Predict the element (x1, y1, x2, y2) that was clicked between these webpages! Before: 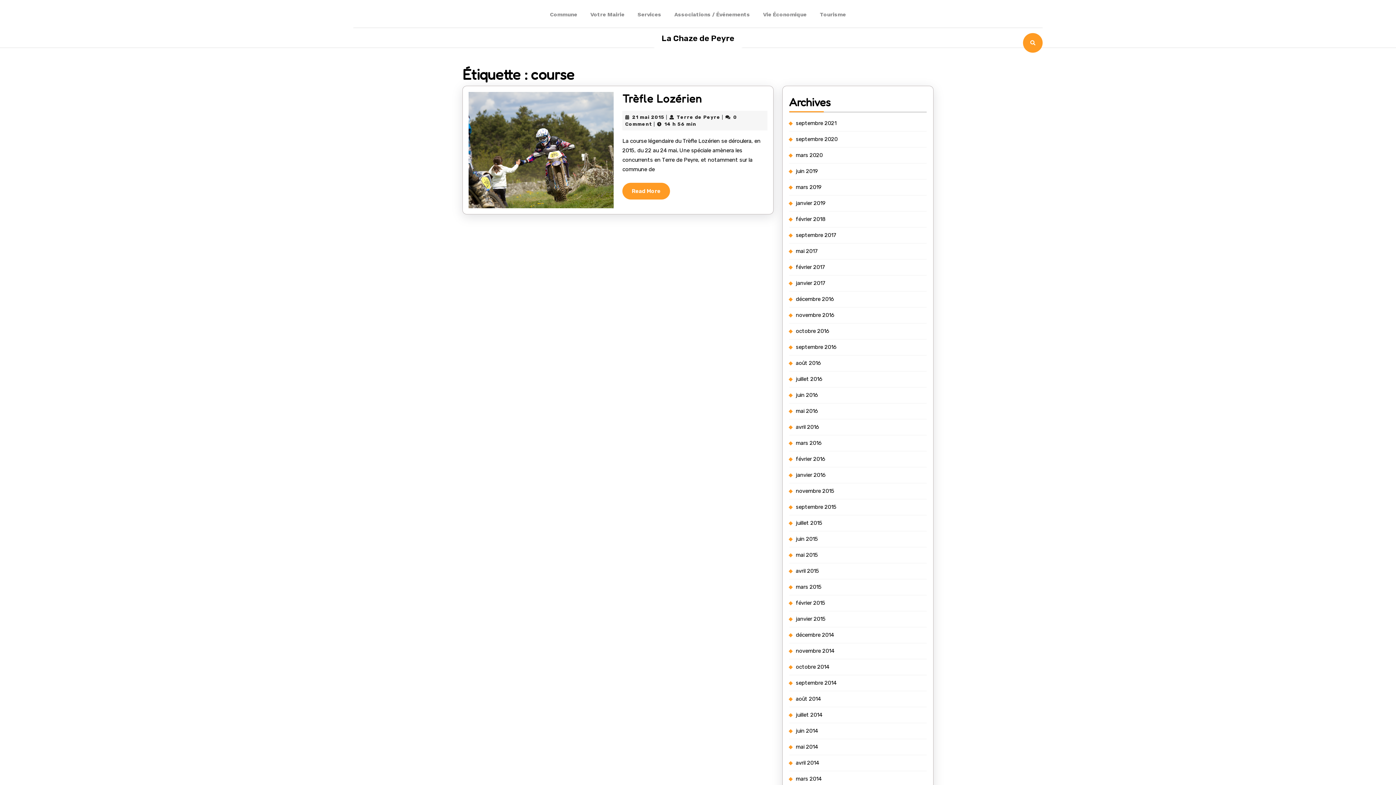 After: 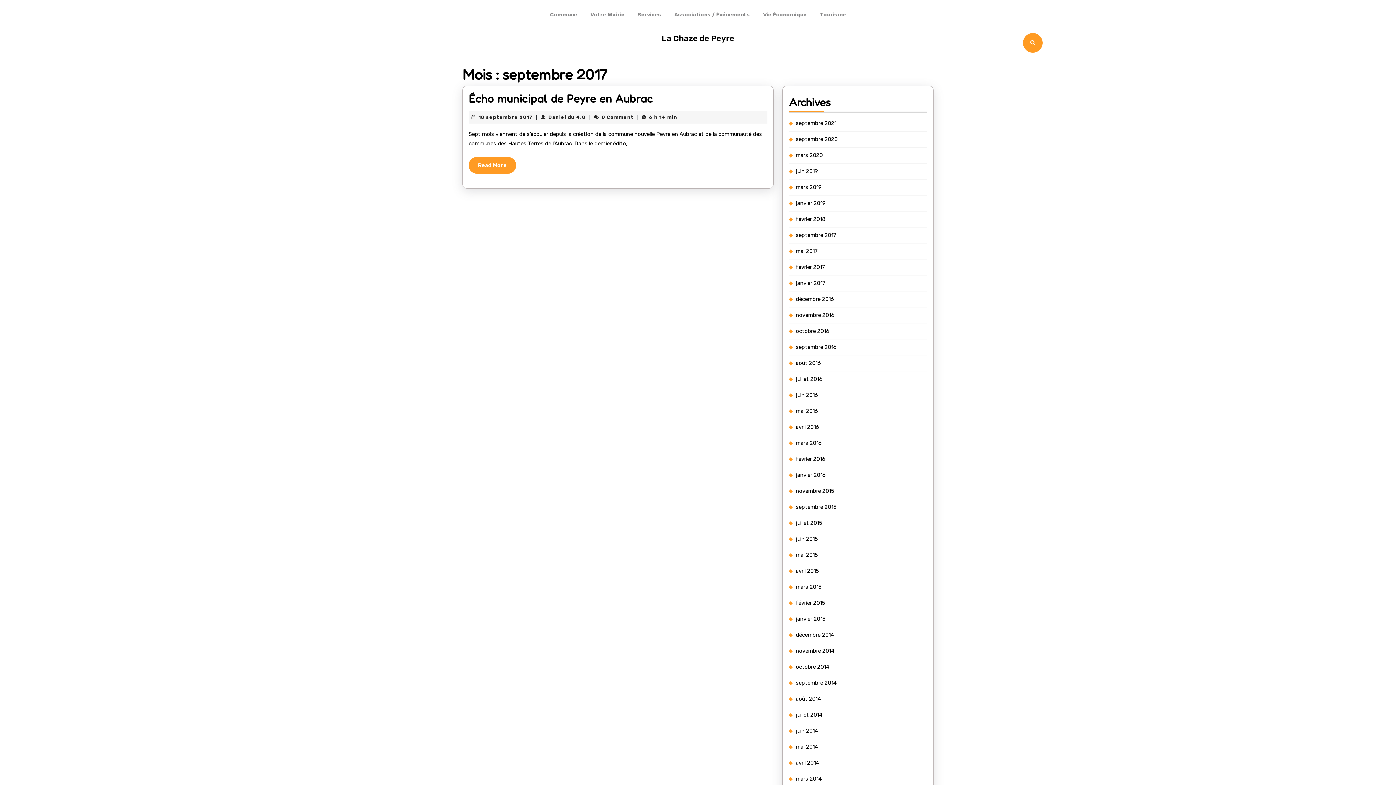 Action: bbox: (796, 232, 836, 238) label: septembre 2017